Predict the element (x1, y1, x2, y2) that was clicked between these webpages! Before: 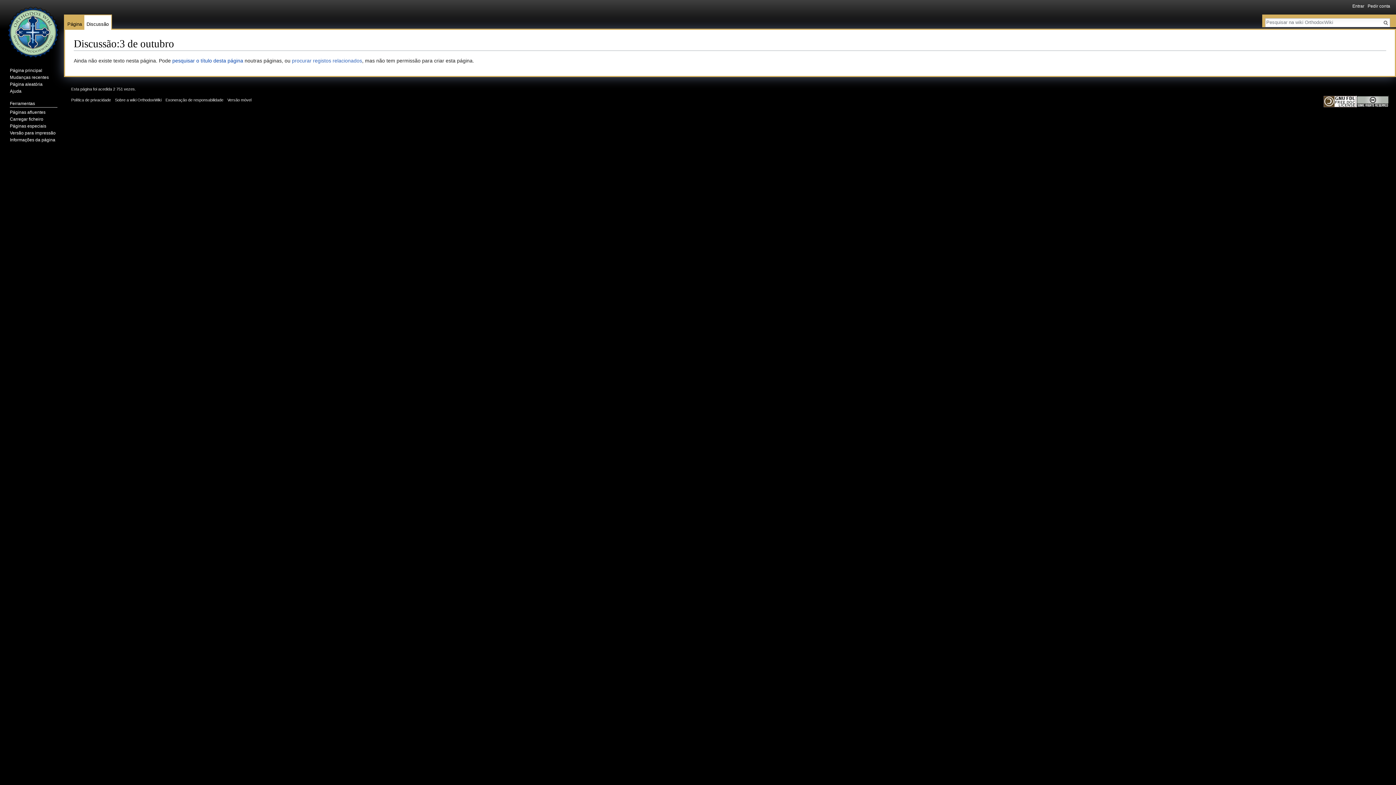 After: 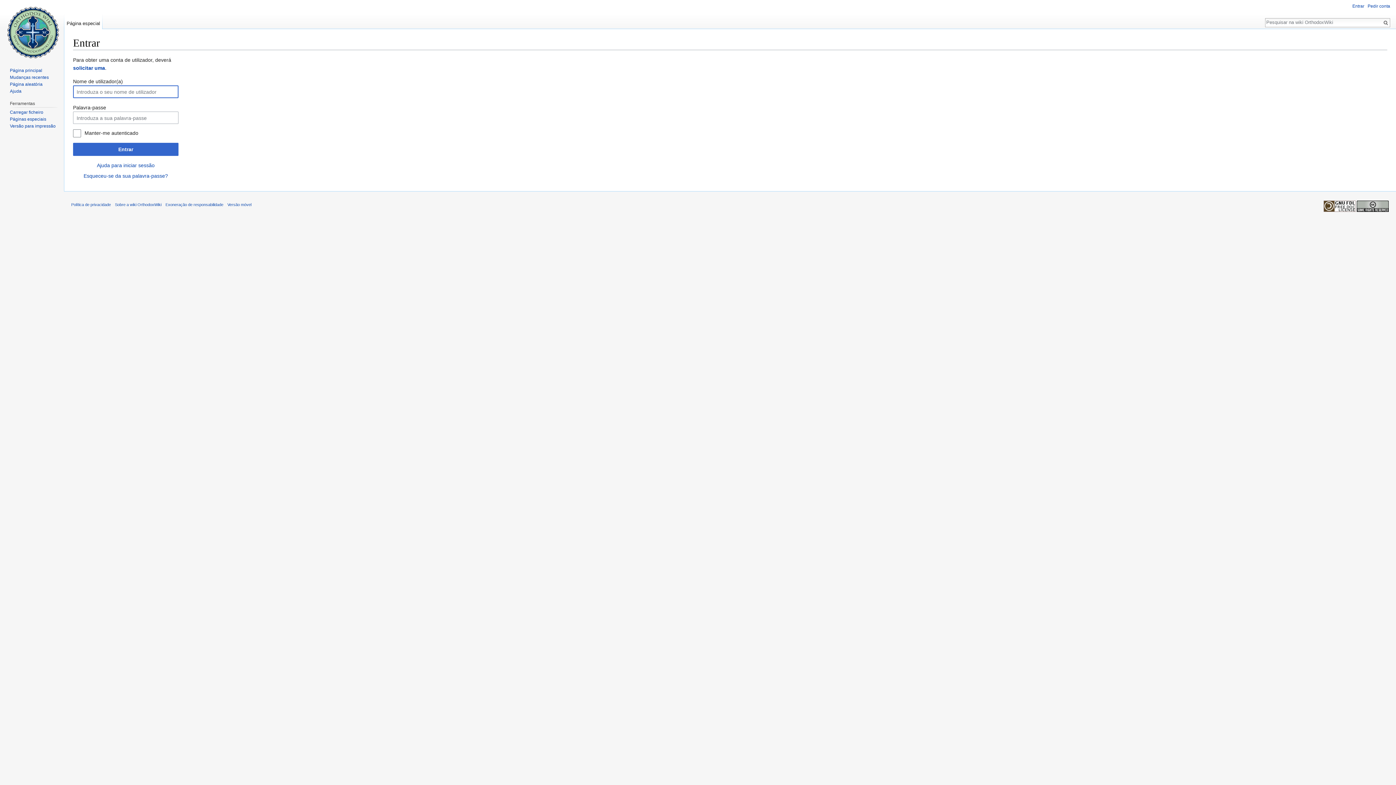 Action: bbox: (1352, 3, 1364, 8) label: Entrar